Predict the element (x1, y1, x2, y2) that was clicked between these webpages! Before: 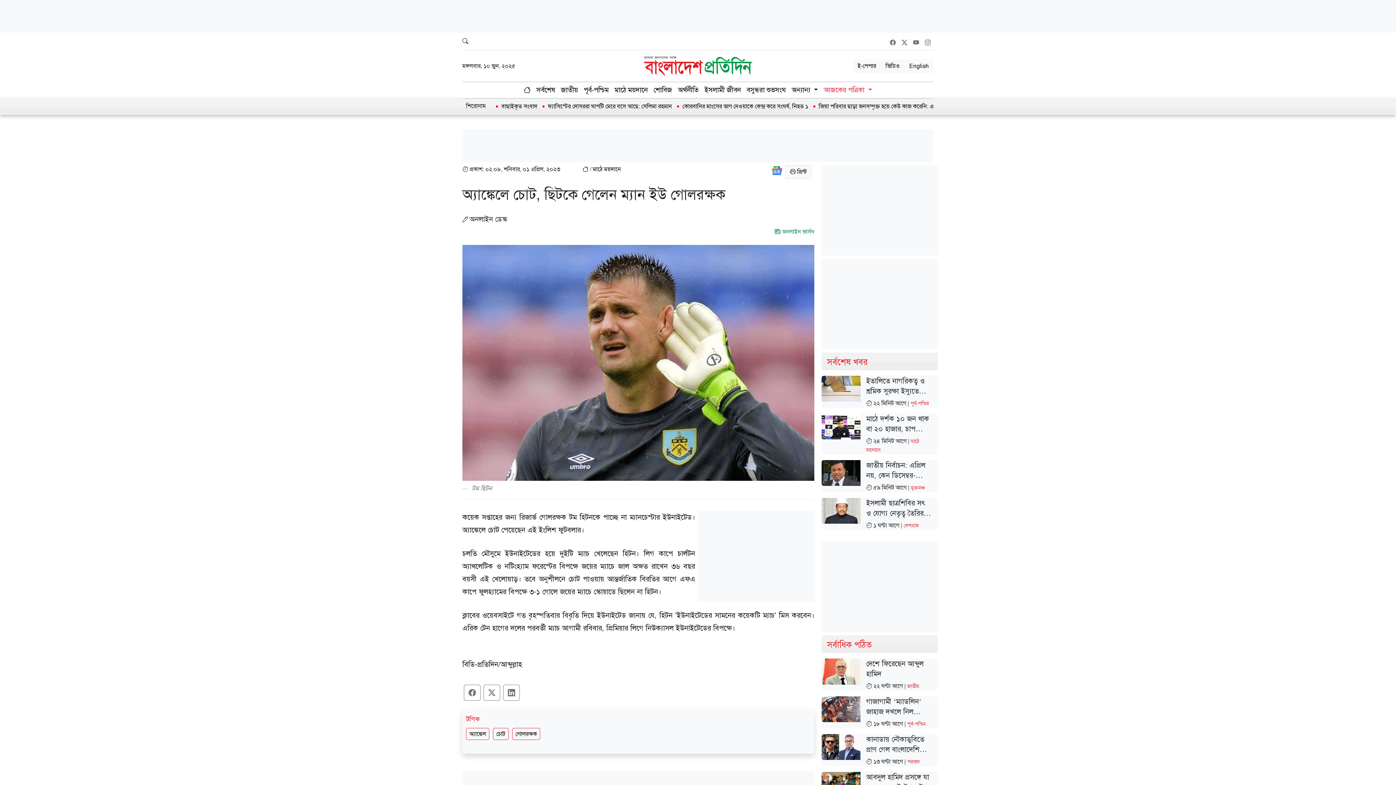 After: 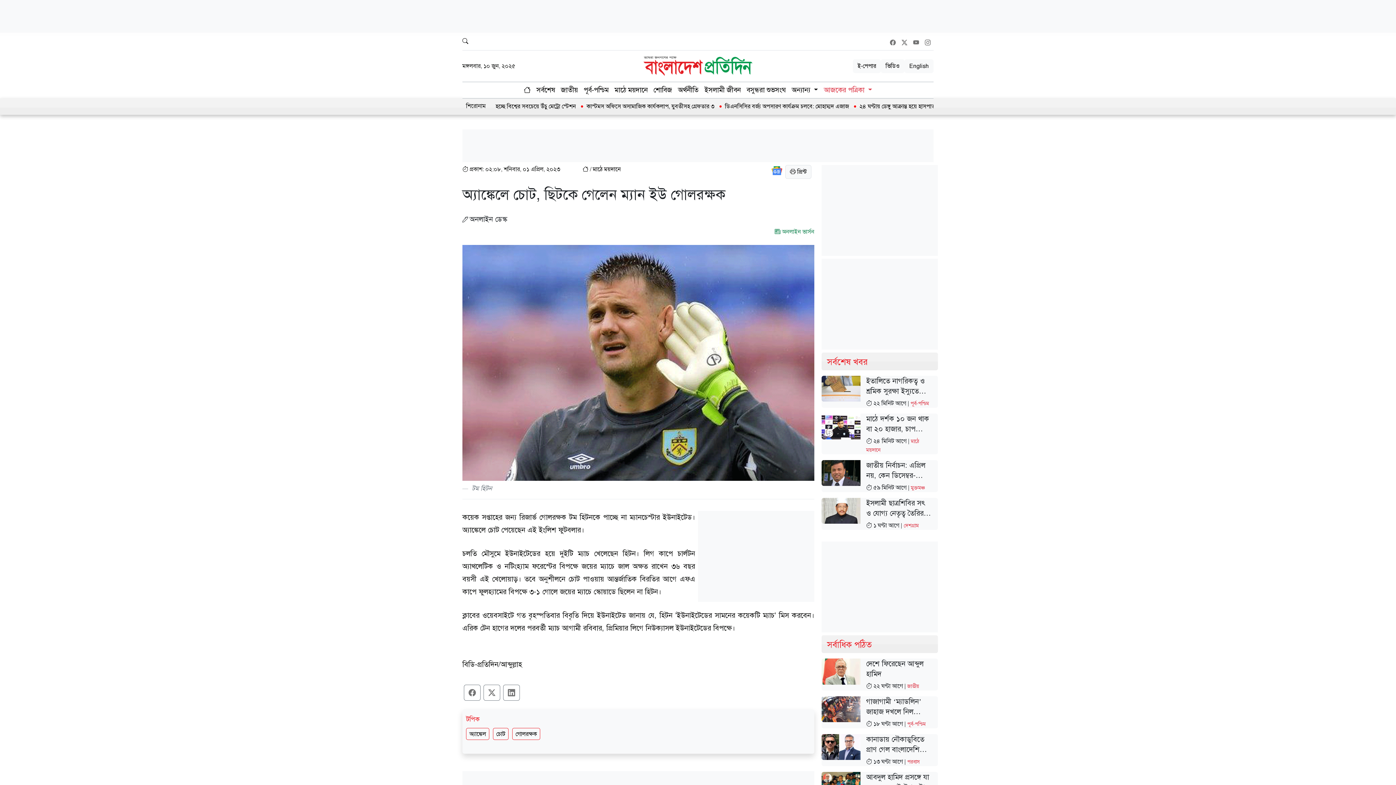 Action: bbox: (890, 38, 896, 46)